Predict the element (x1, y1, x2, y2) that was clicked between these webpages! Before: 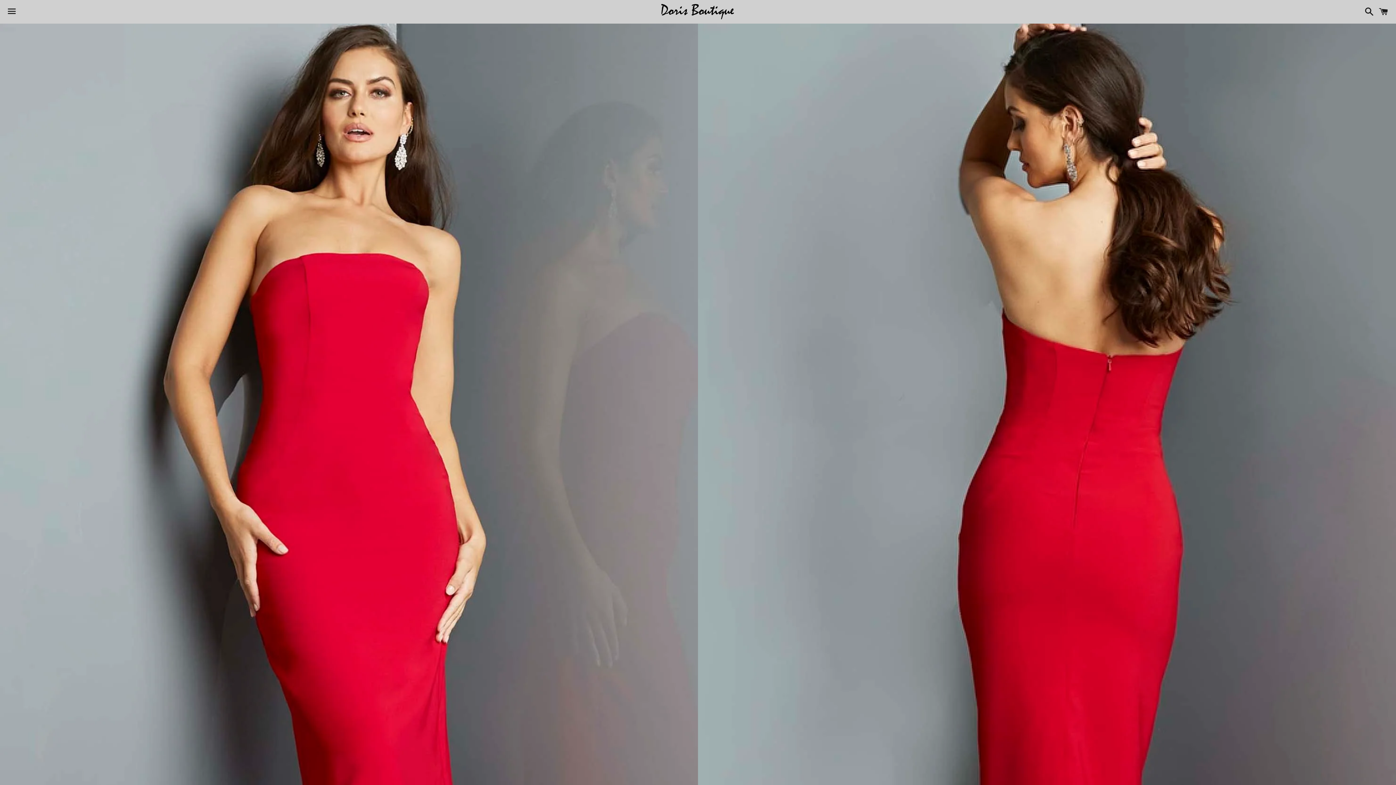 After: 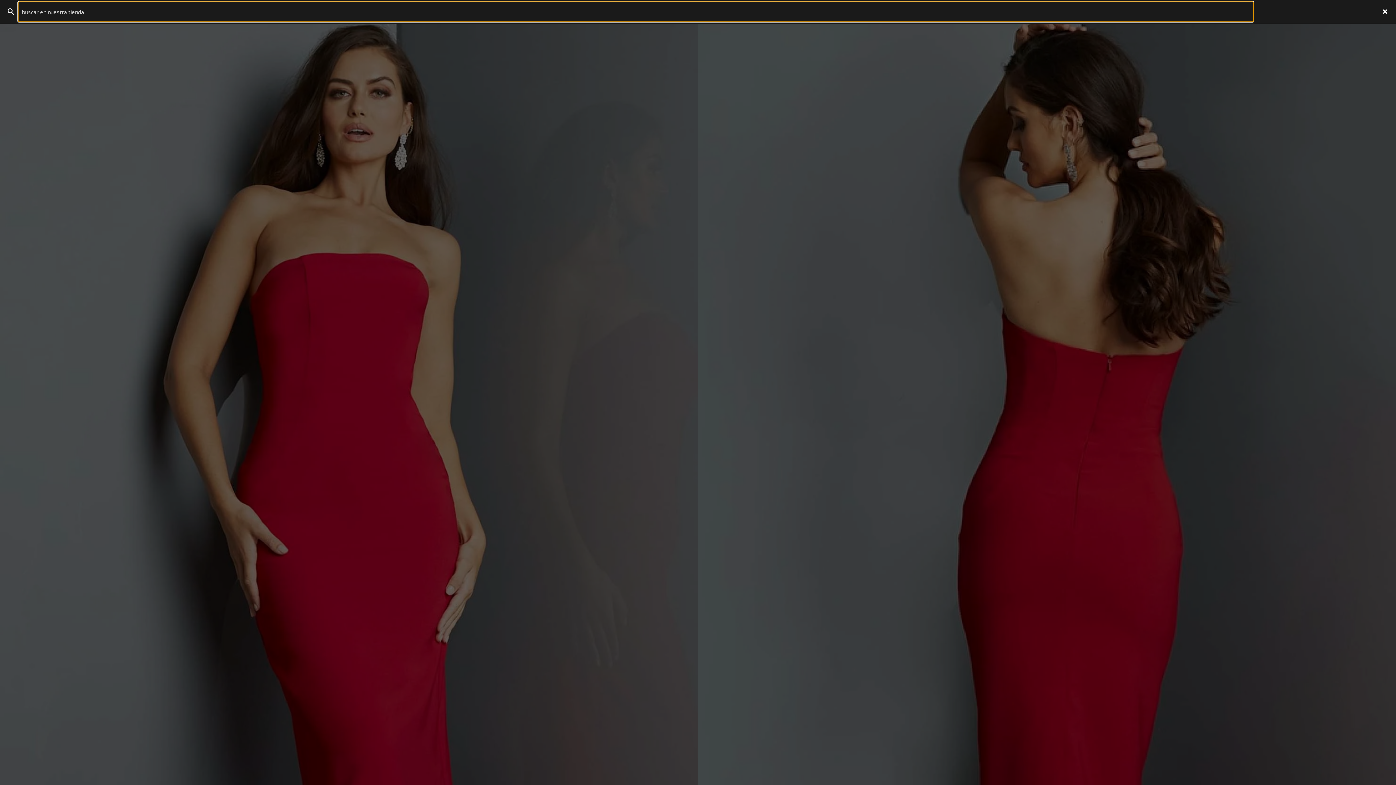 Action: label: Buscar bbox: (1361, 0, 1374, 22)